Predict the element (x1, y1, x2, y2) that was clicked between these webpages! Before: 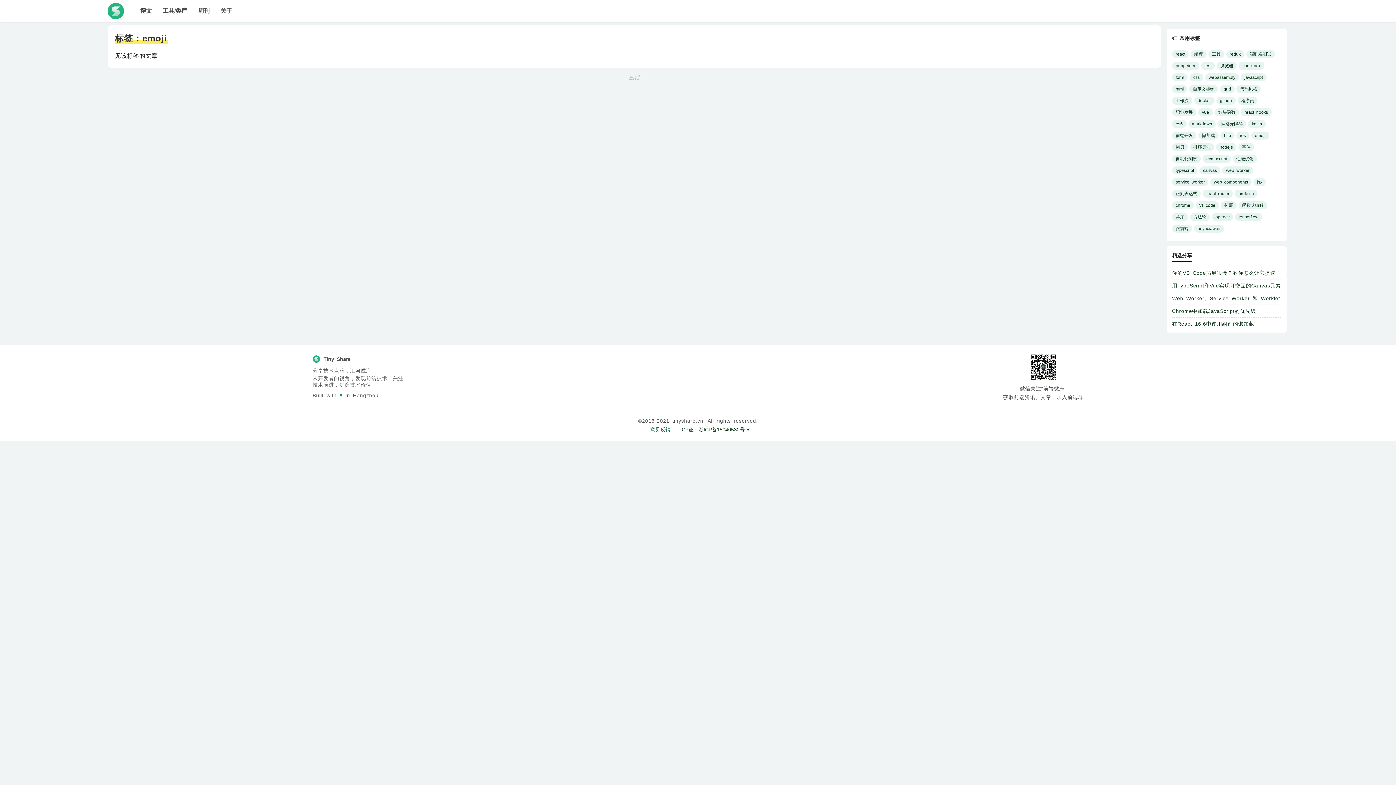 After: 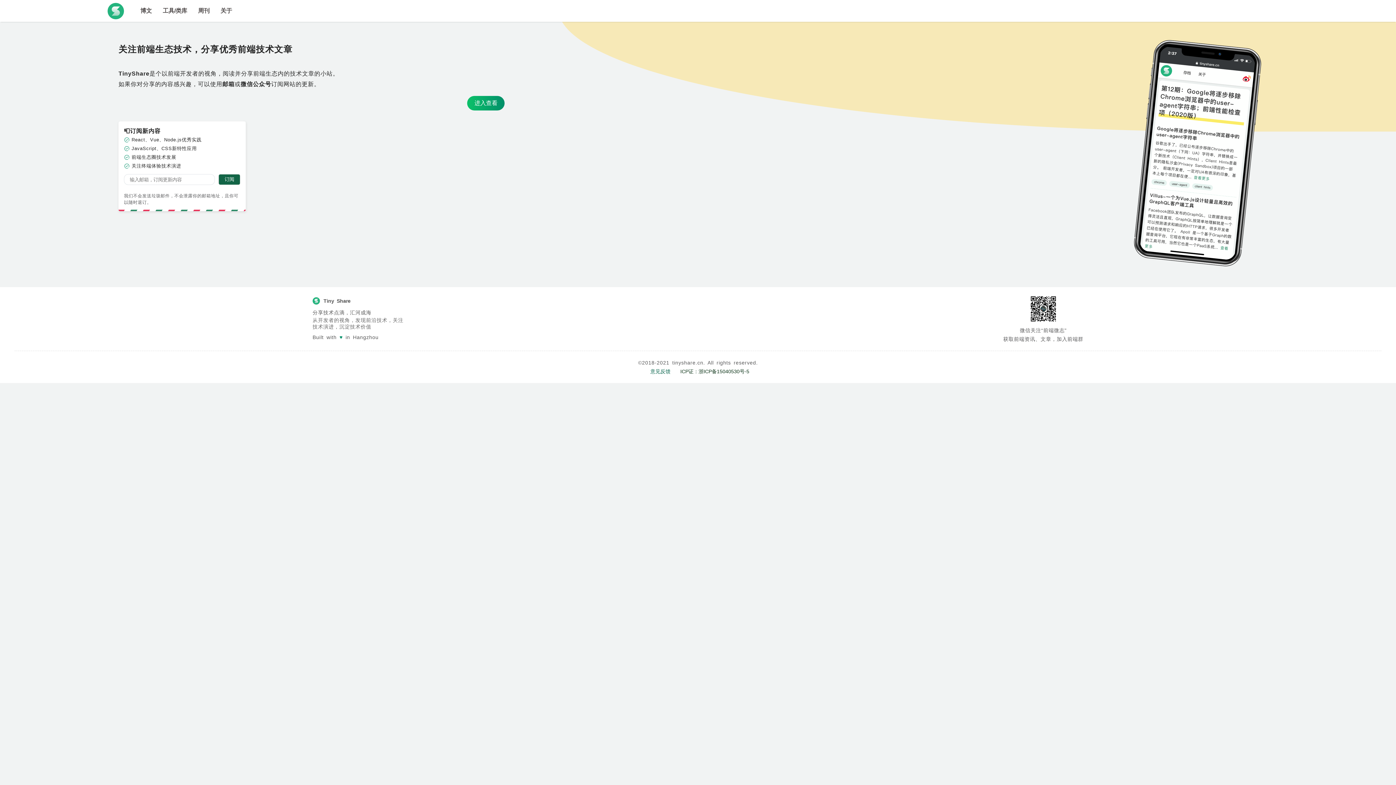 Action: bbox: (107, 0, 124, 21)